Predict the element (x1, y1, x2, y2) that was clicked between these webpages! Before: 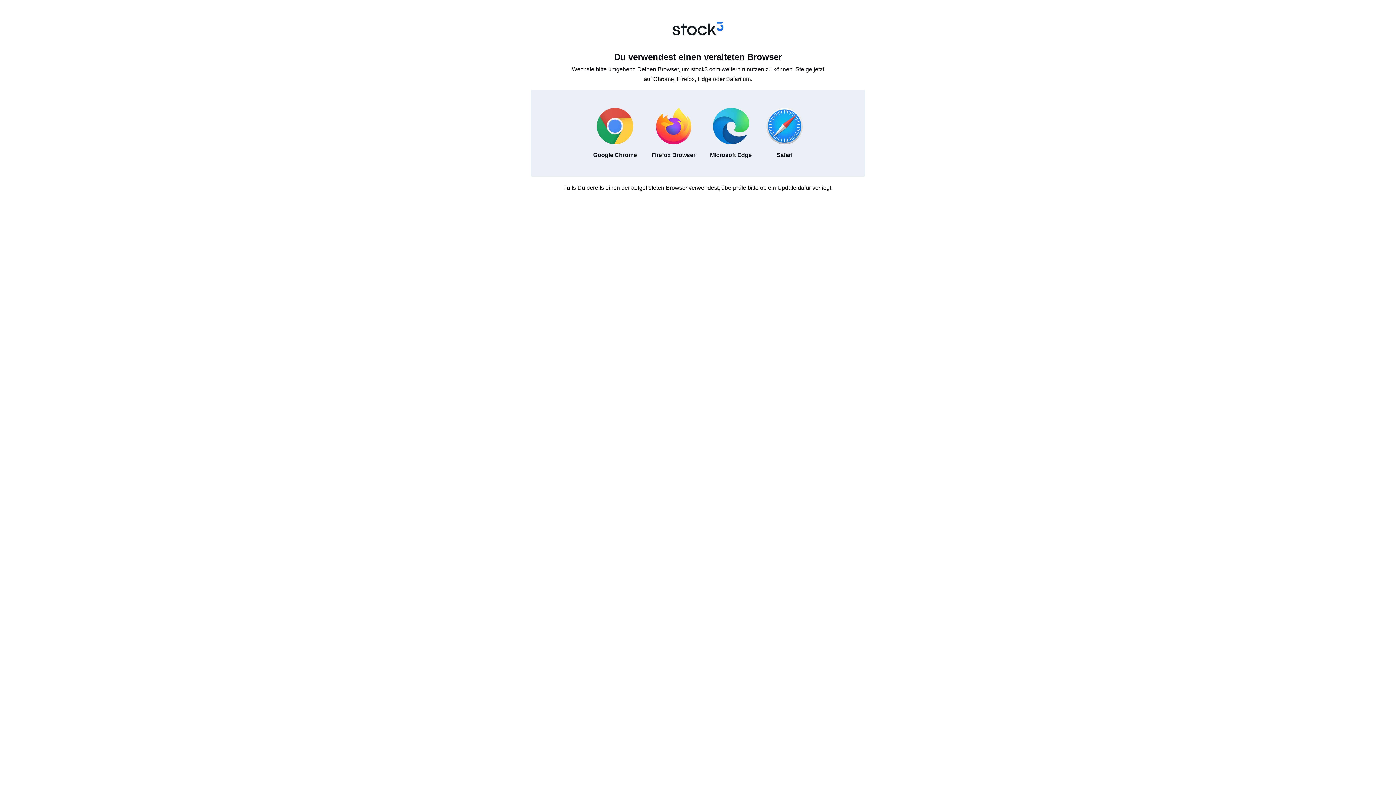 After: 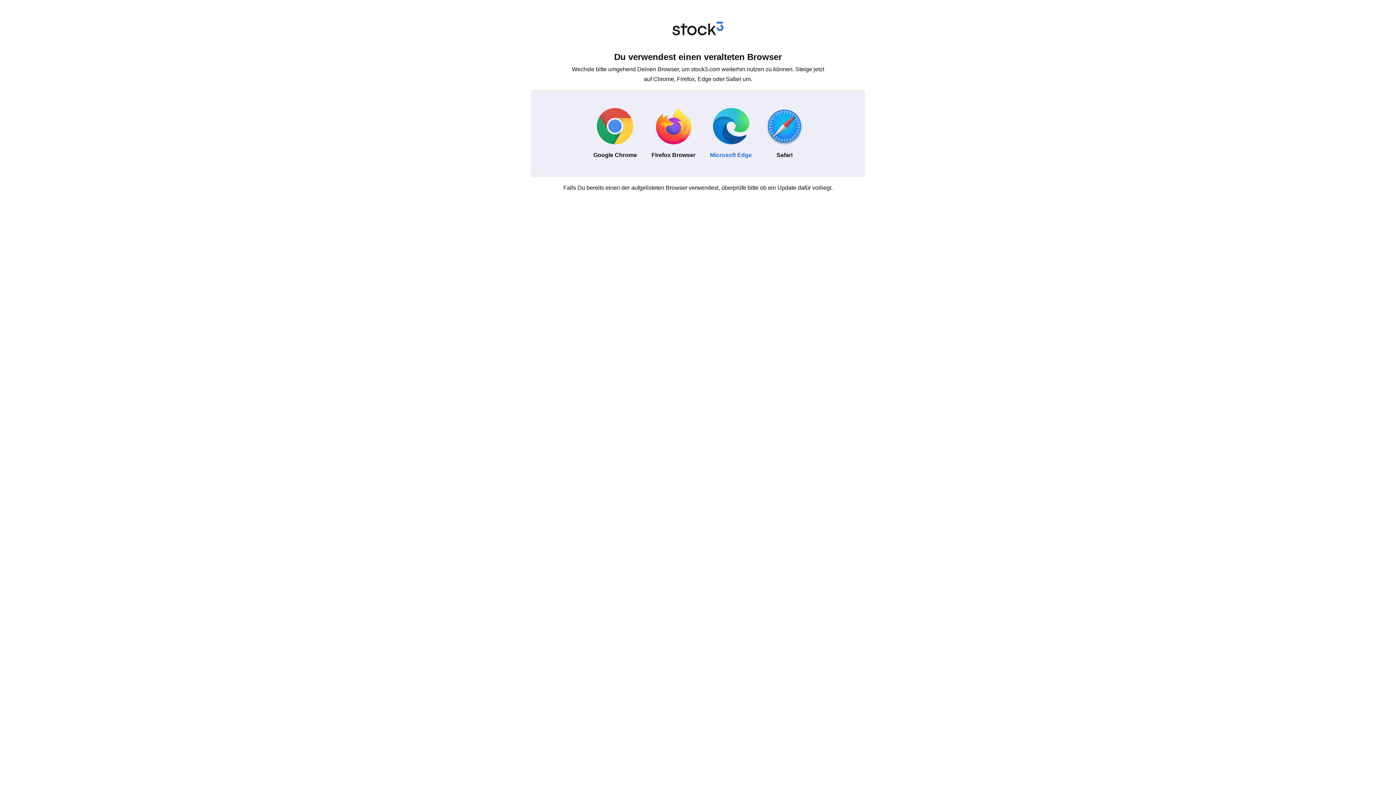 Action: bbox: (702, 100, 759, 166) label: Microsoft Edge